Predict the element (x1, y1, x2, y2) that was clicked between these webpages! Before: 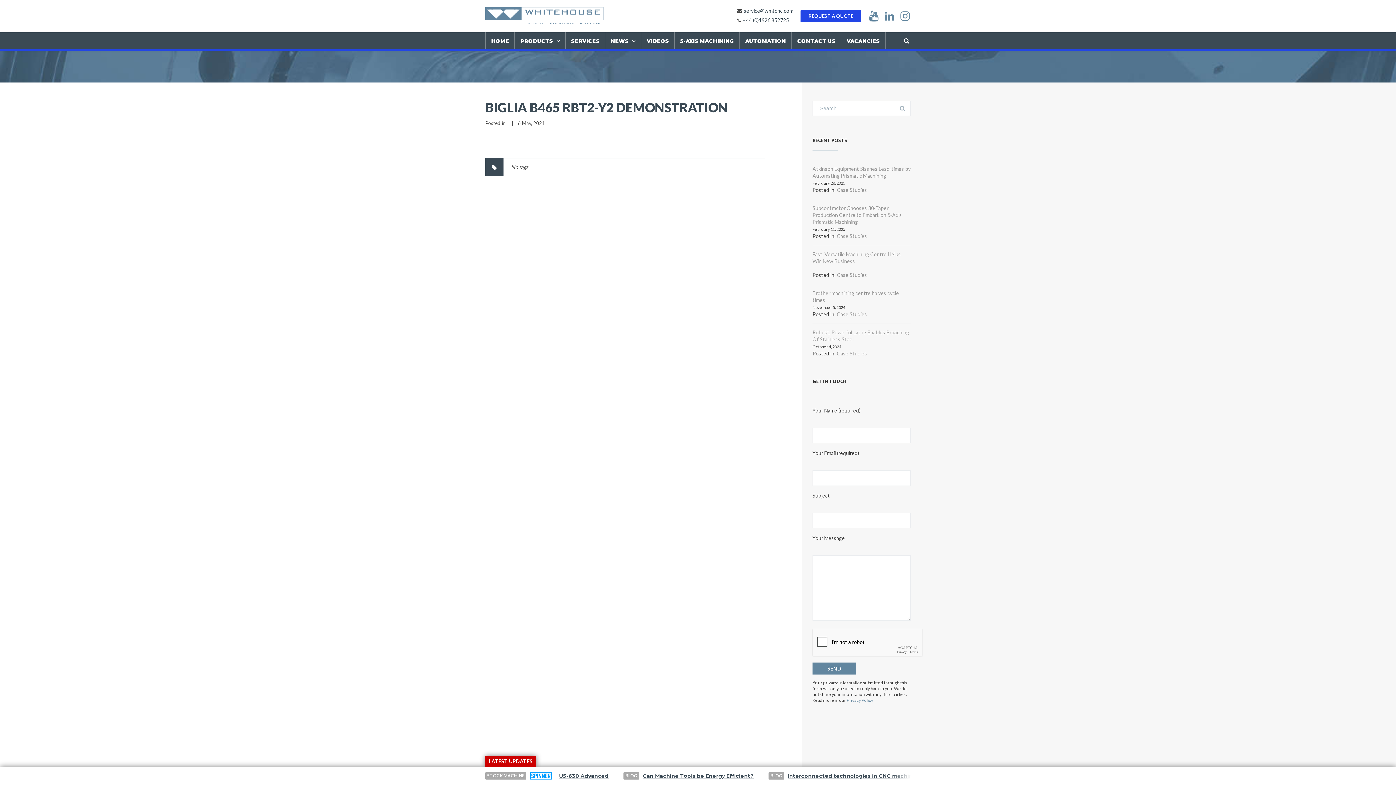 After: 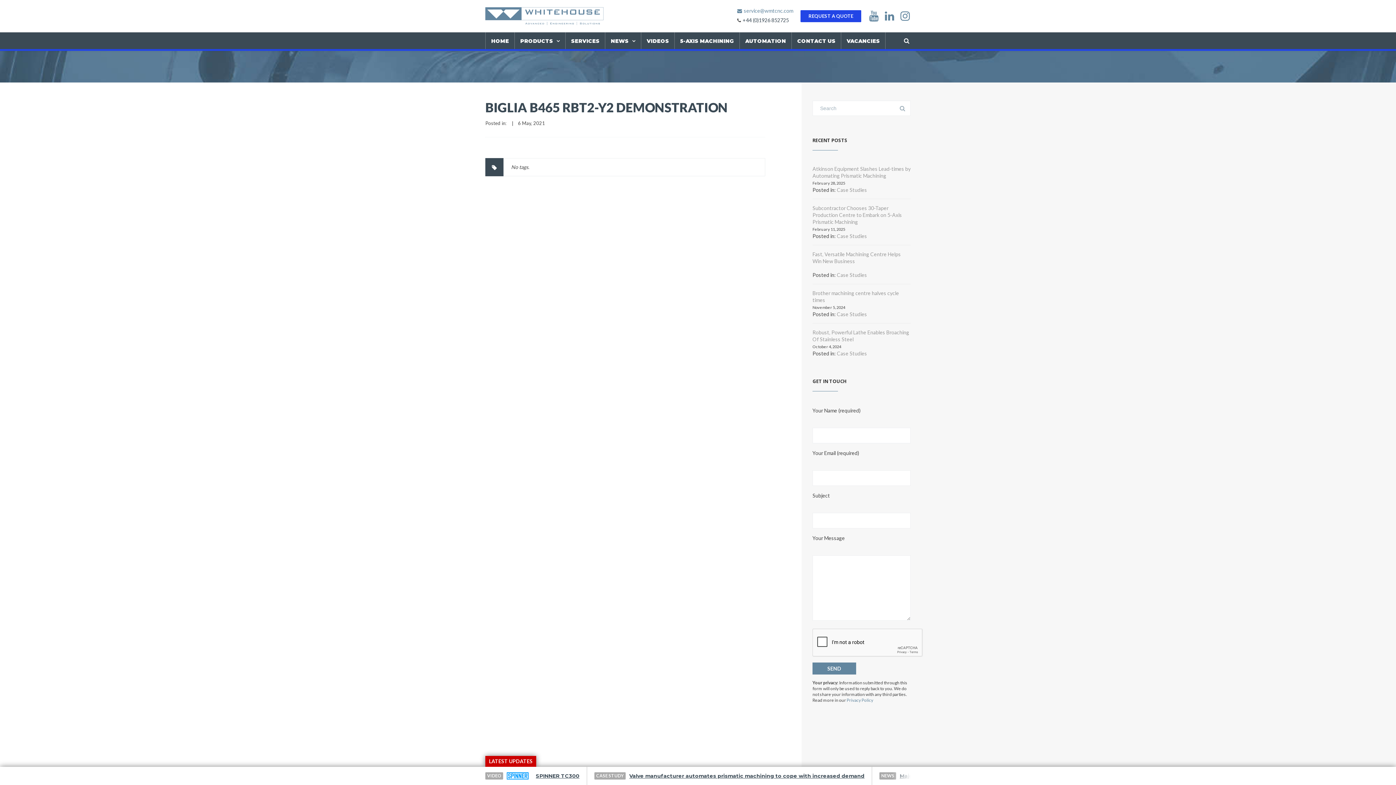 Action: label: service@wmtcnc.com bbox: (744, 7, 793, 13)